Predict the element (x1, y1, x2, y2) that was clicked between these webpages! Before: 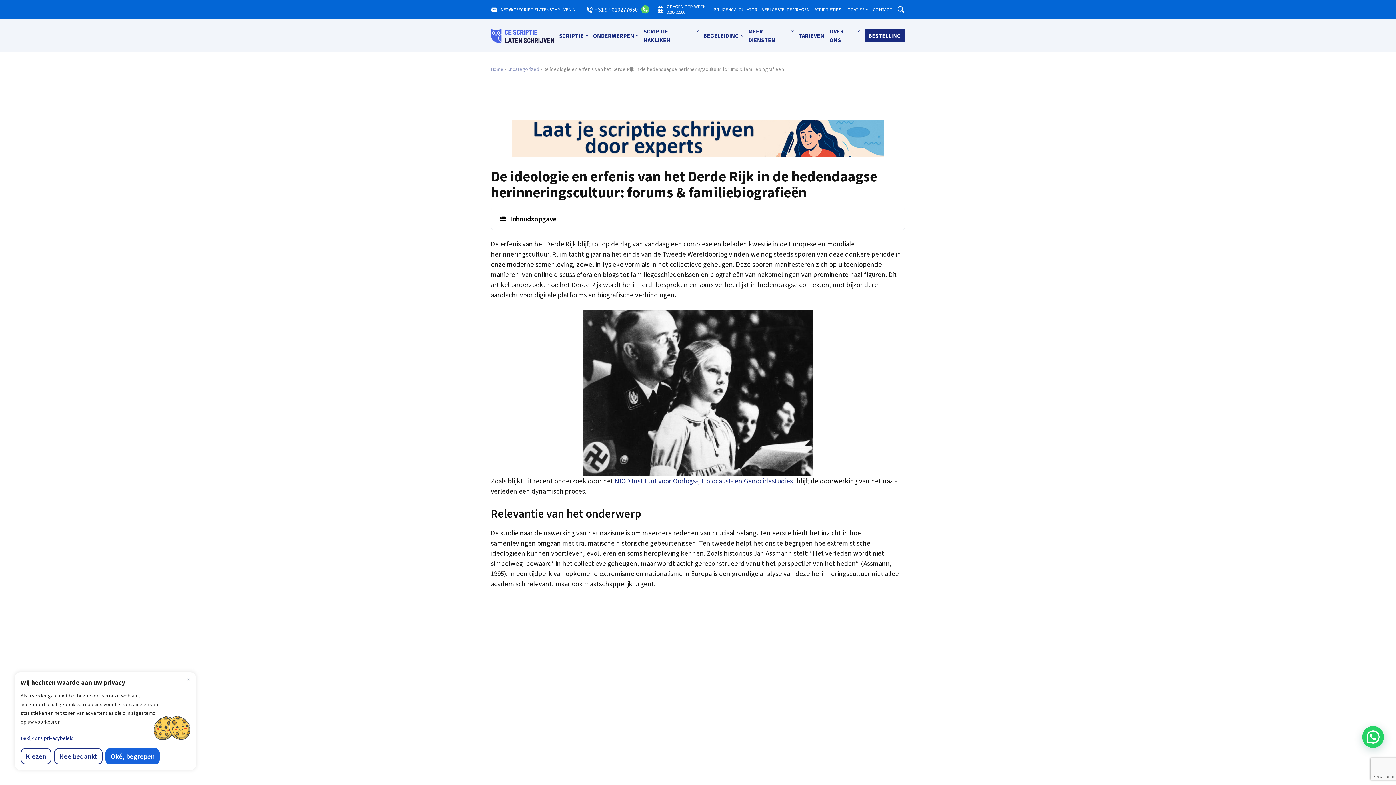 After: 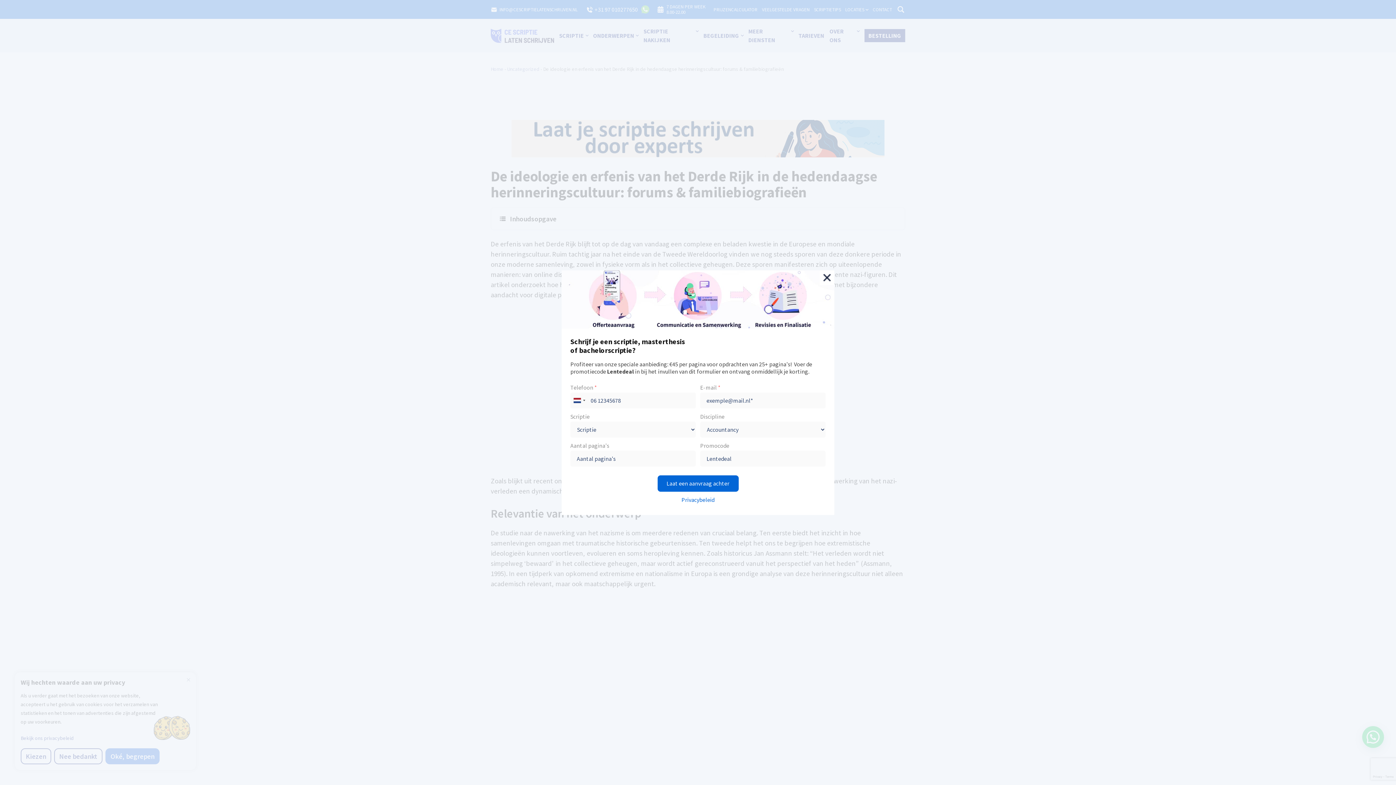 Action: label: BEGELEIDING bbox: (703, 32, 739, 39)